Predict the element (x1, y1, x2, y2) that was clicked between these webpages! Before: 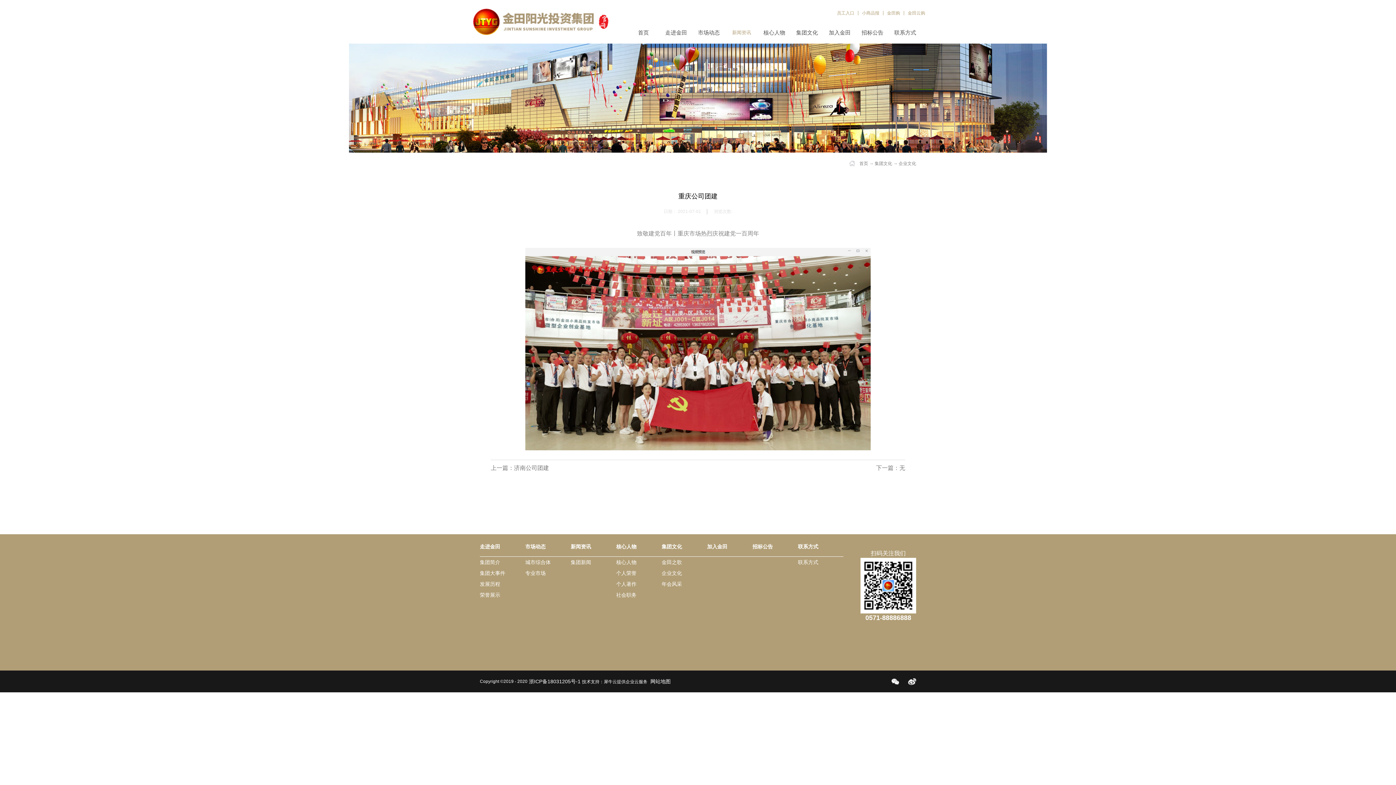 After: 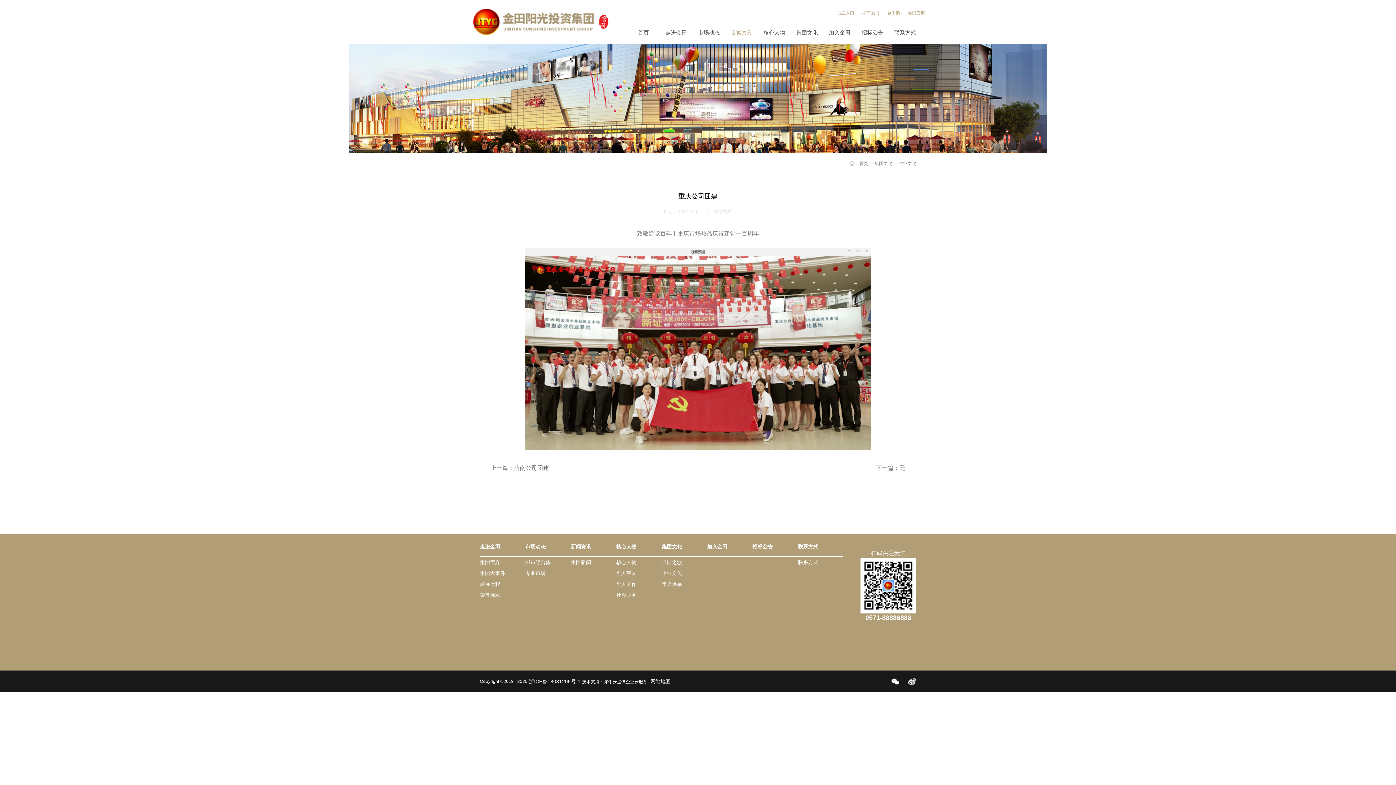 Action: label: 小商品报 bbox: (858, 10, 879, 15)